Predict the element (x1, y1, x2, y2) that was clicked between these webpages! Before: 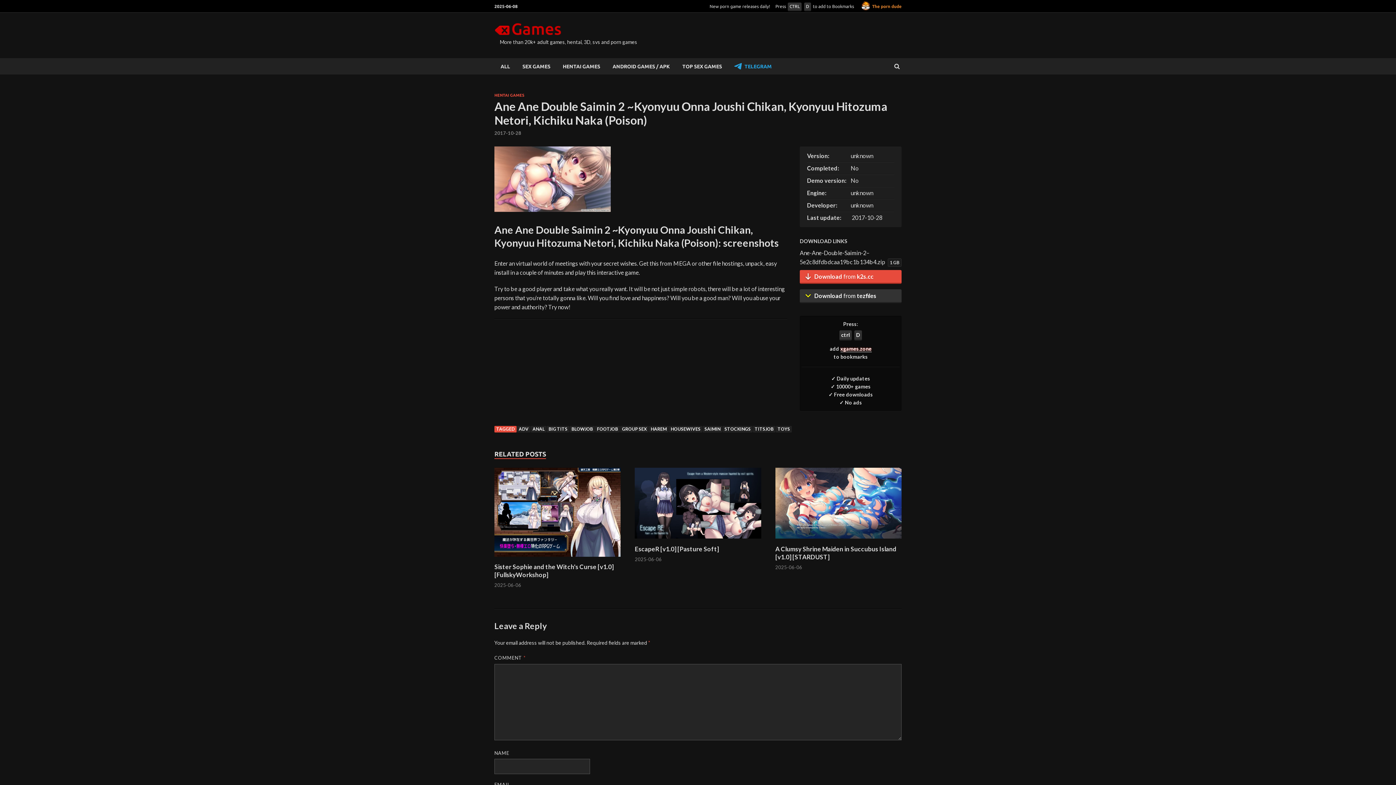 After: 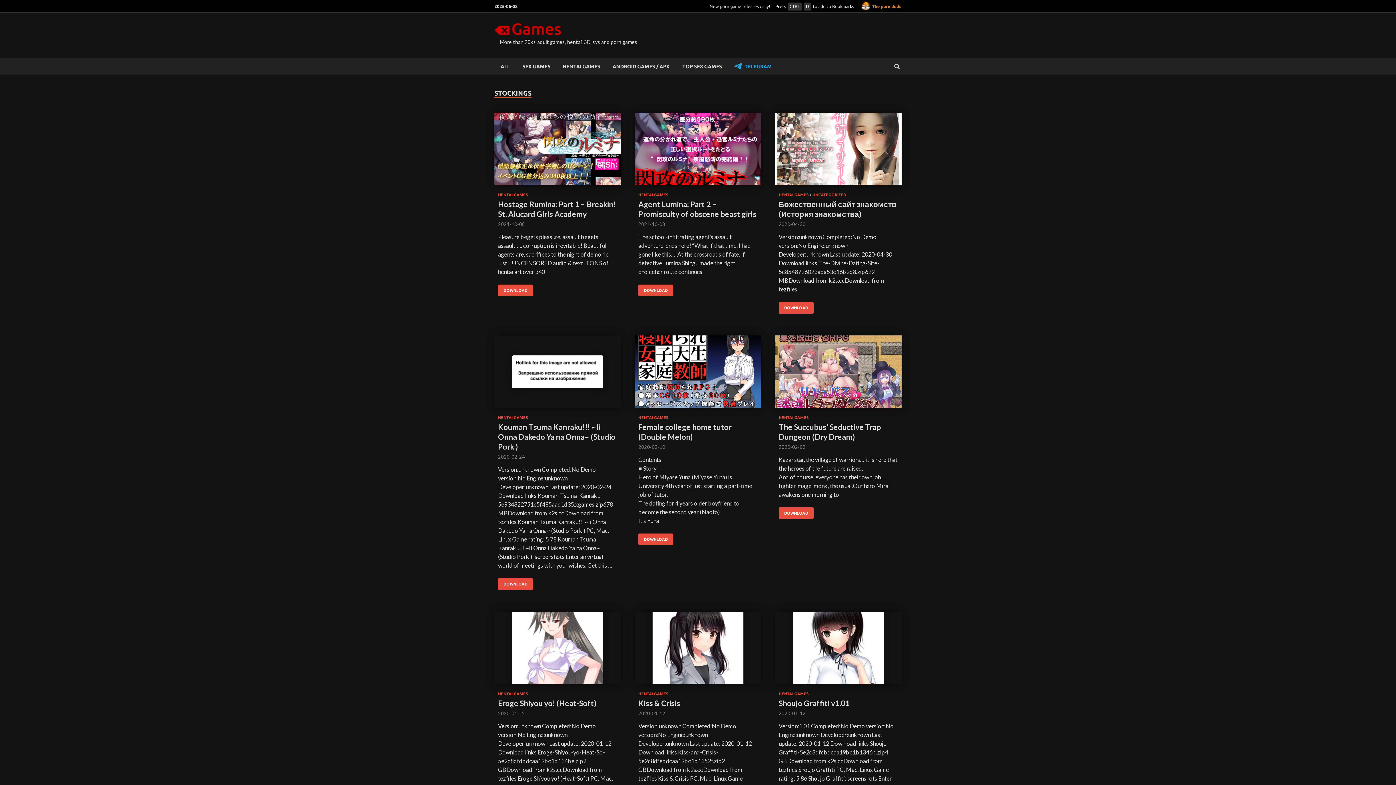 Action: label: STOCKINGS bbox: (722, 426, 752, 432)